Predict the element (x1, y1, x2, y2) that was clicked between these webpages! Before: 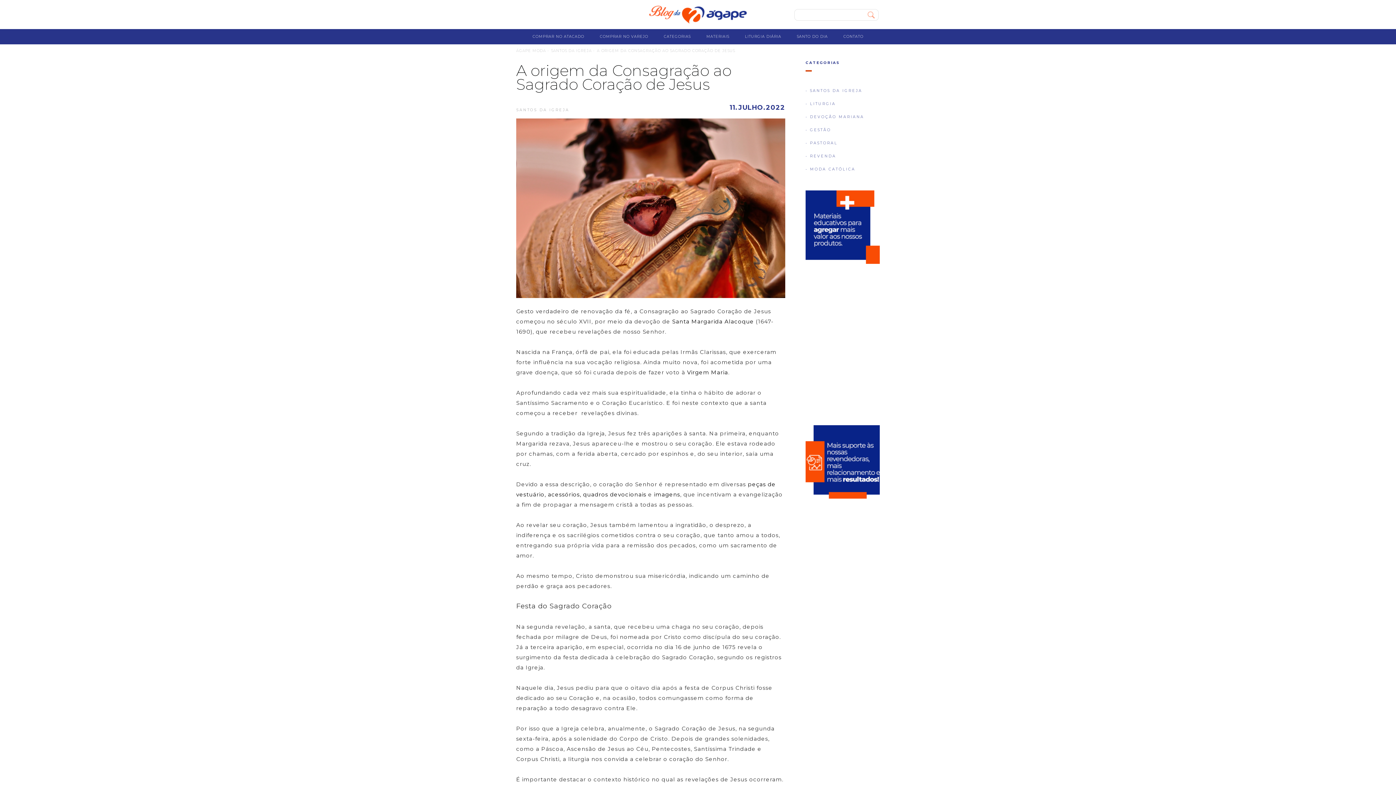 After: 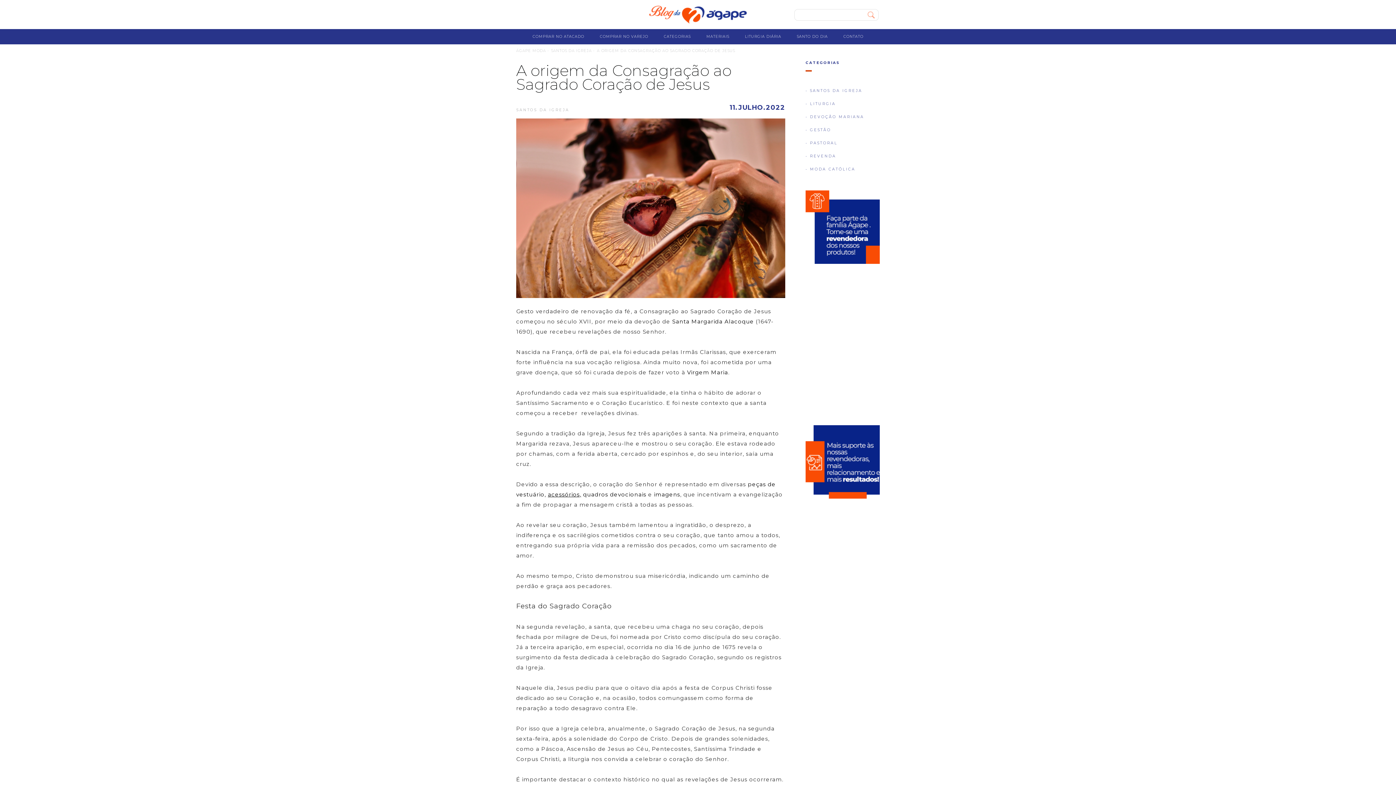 Action: label: acessórios, bbox: (548, 491, 581, 498)